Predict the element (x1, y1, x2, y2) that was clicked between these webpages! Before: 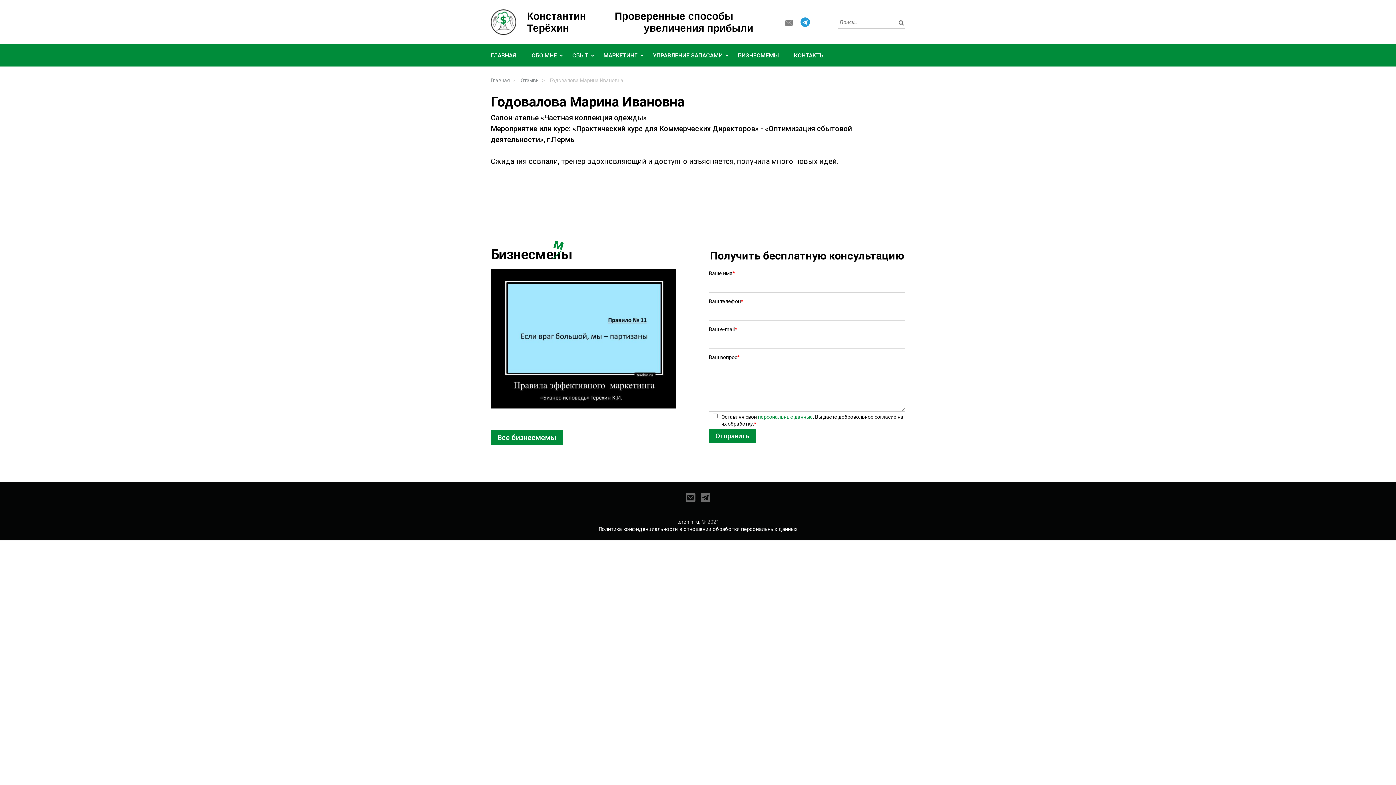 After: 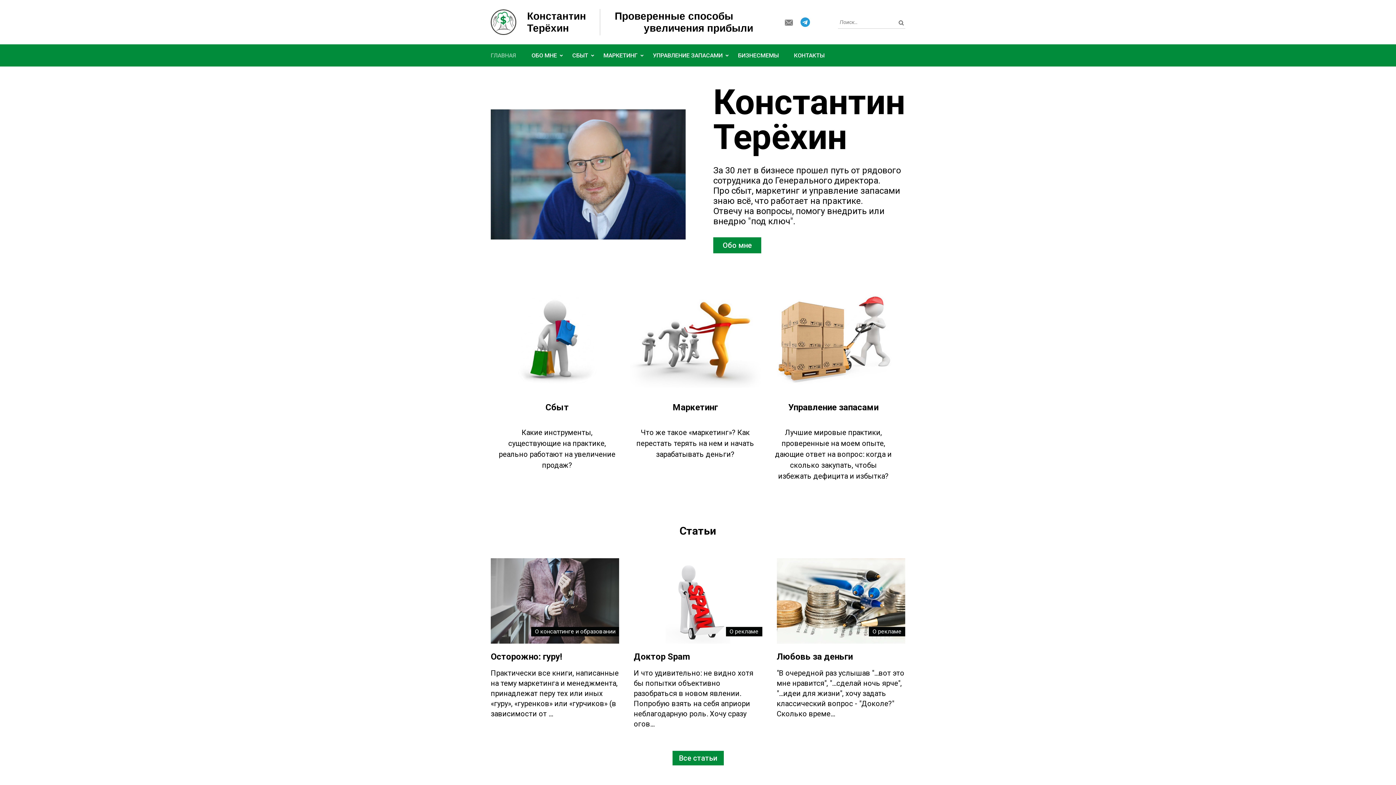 Action: bbox: (490, 9, 516, 34)